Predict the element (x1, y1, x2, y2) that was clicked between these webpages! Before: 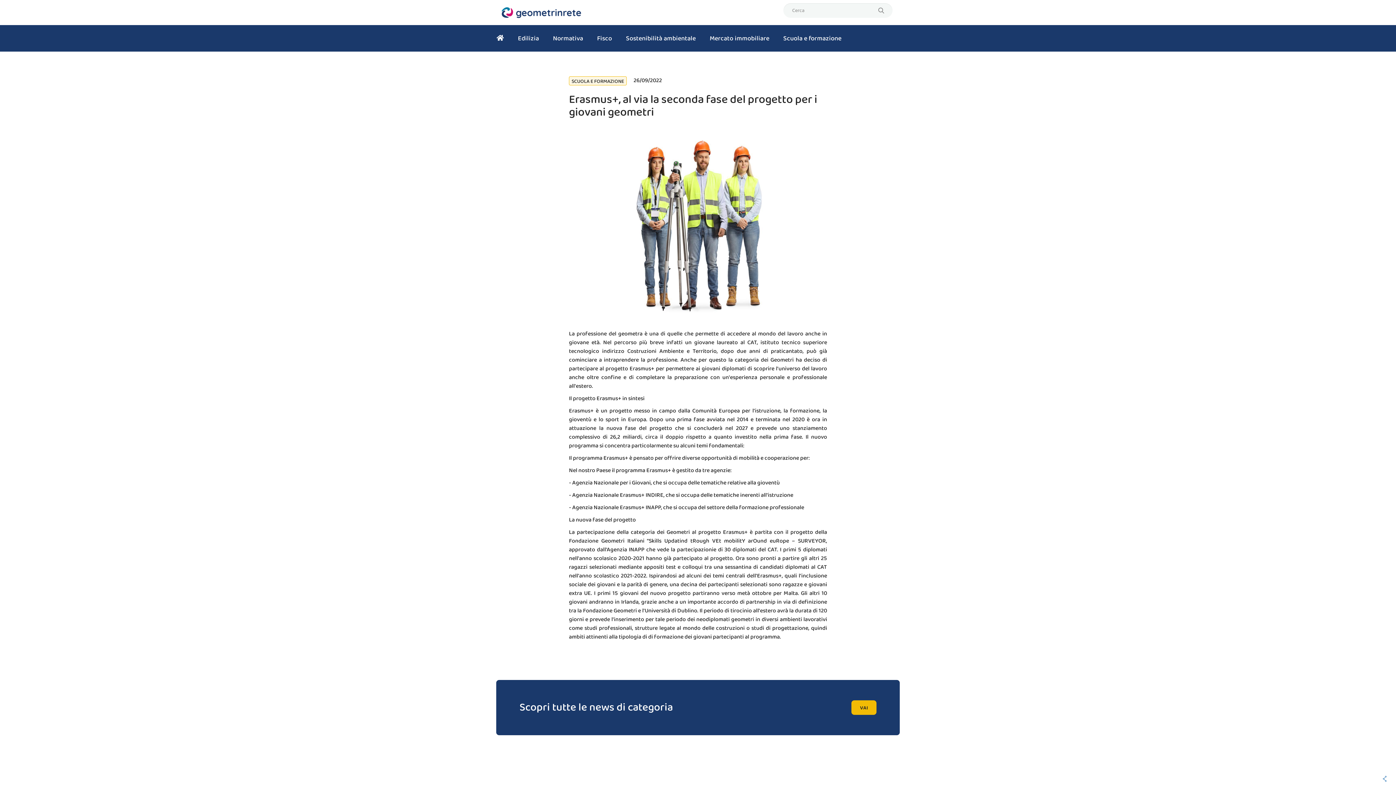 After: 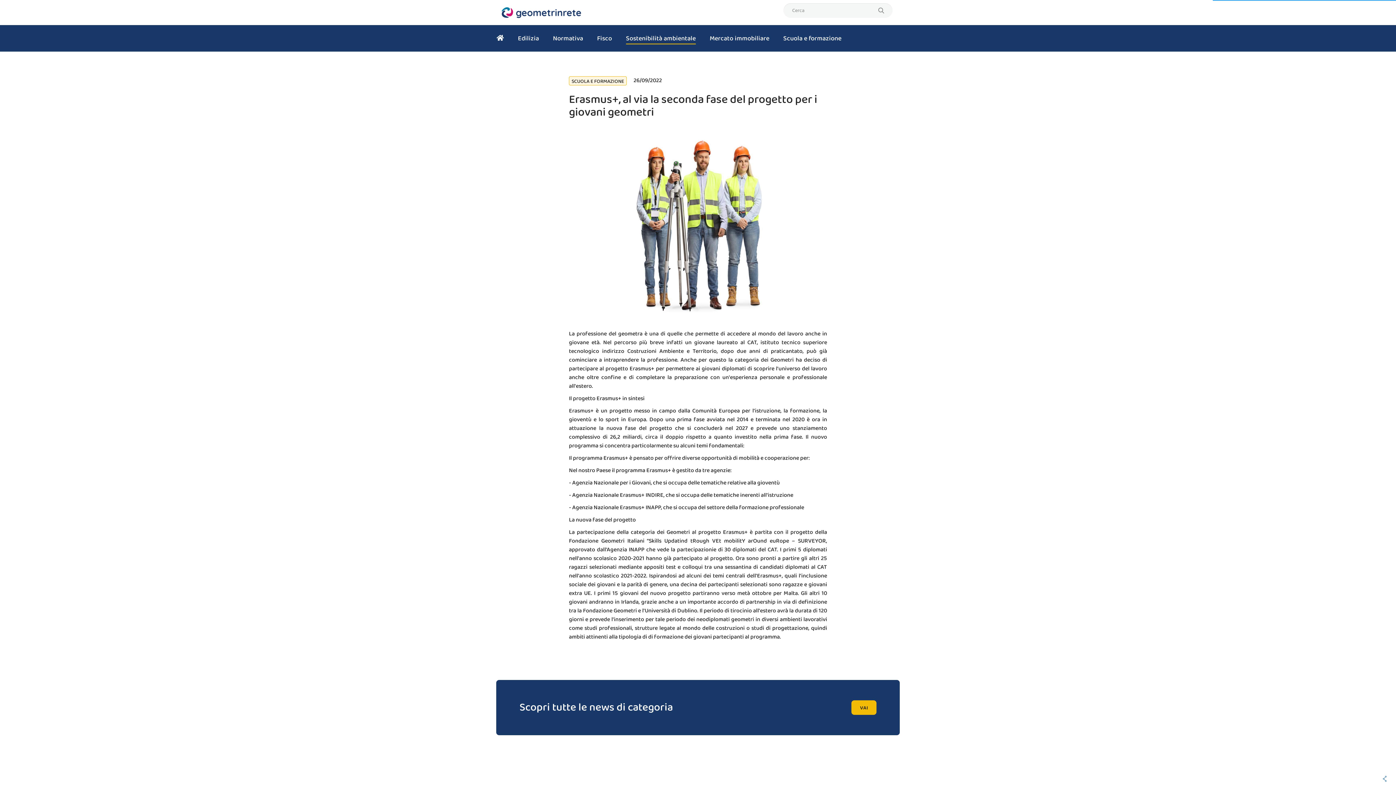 Action: label: Sostenibilità ambientale bbox: (626, 27, 695, 44)